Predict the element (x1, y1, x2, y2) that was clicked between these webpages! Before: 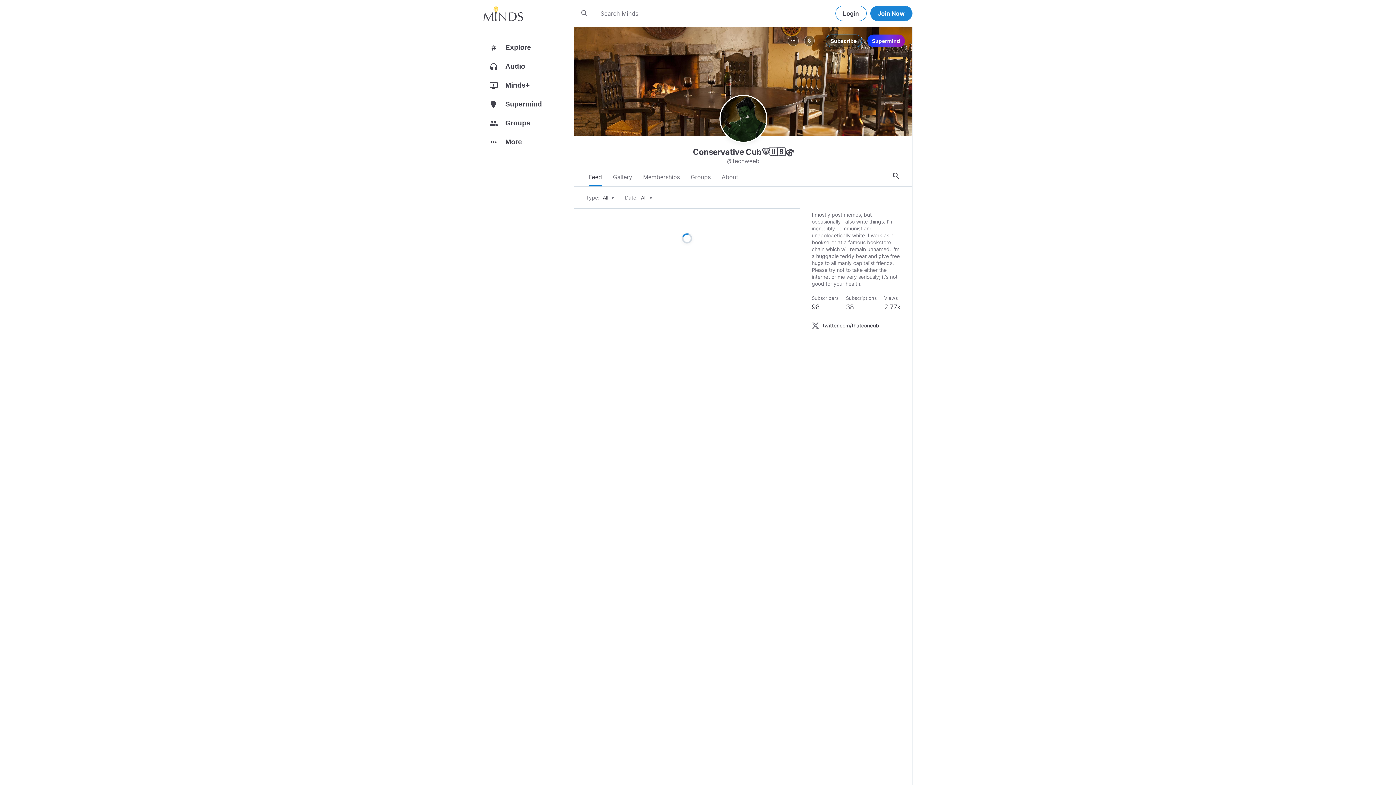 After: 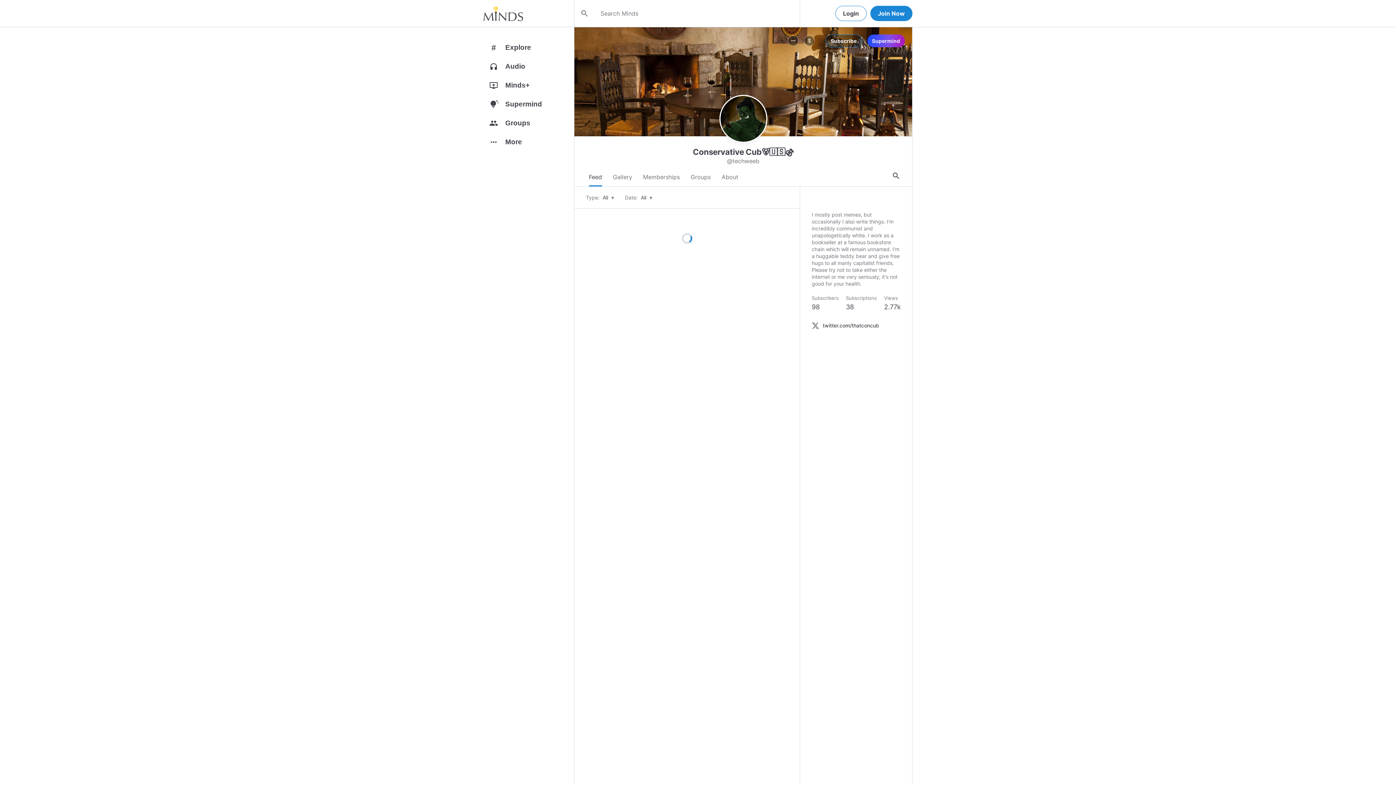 Action: label: Supermind bbox: (867, 34, 905, 47)